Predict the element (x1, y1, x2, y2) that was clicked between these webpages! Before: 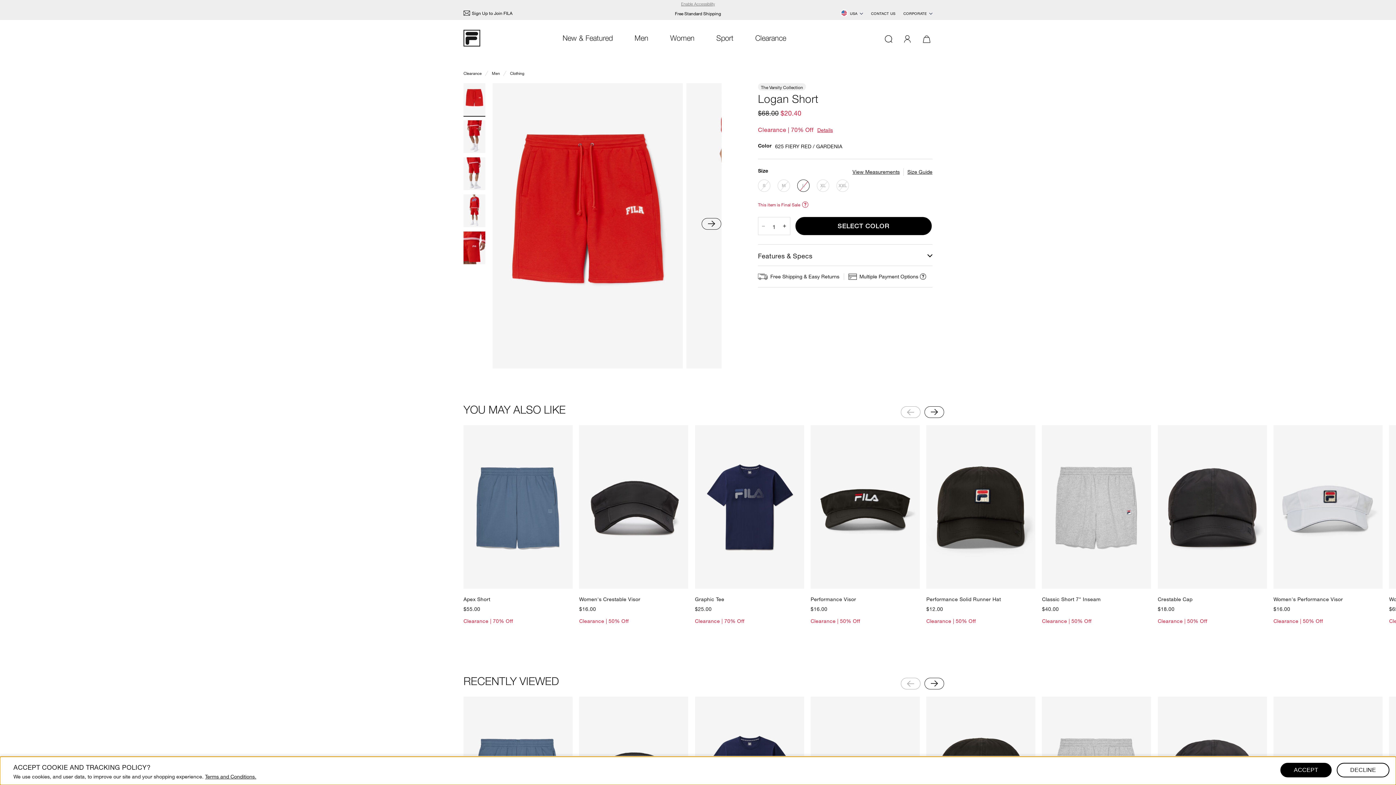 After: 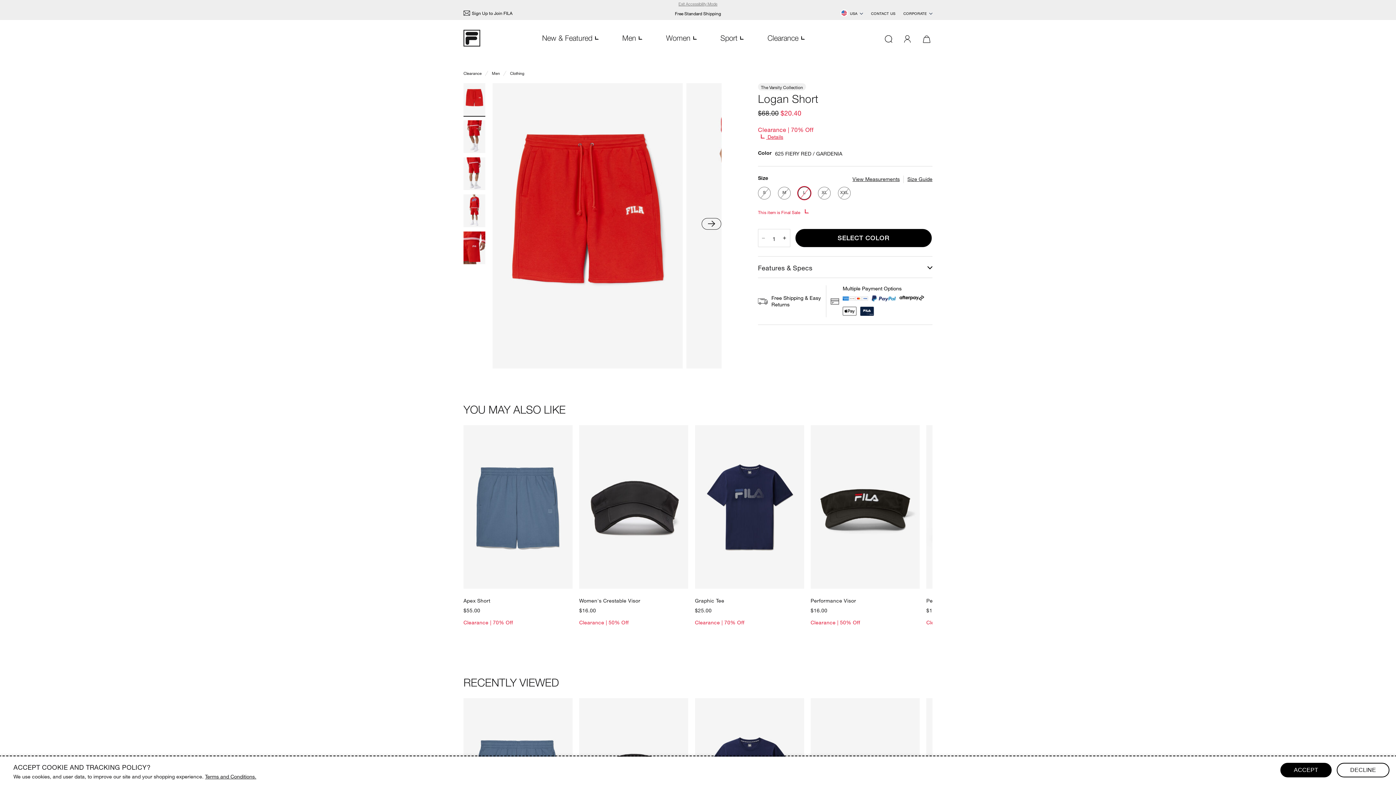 Action: label: Enable Accessibility bbox: (681, 2, 715, 6)